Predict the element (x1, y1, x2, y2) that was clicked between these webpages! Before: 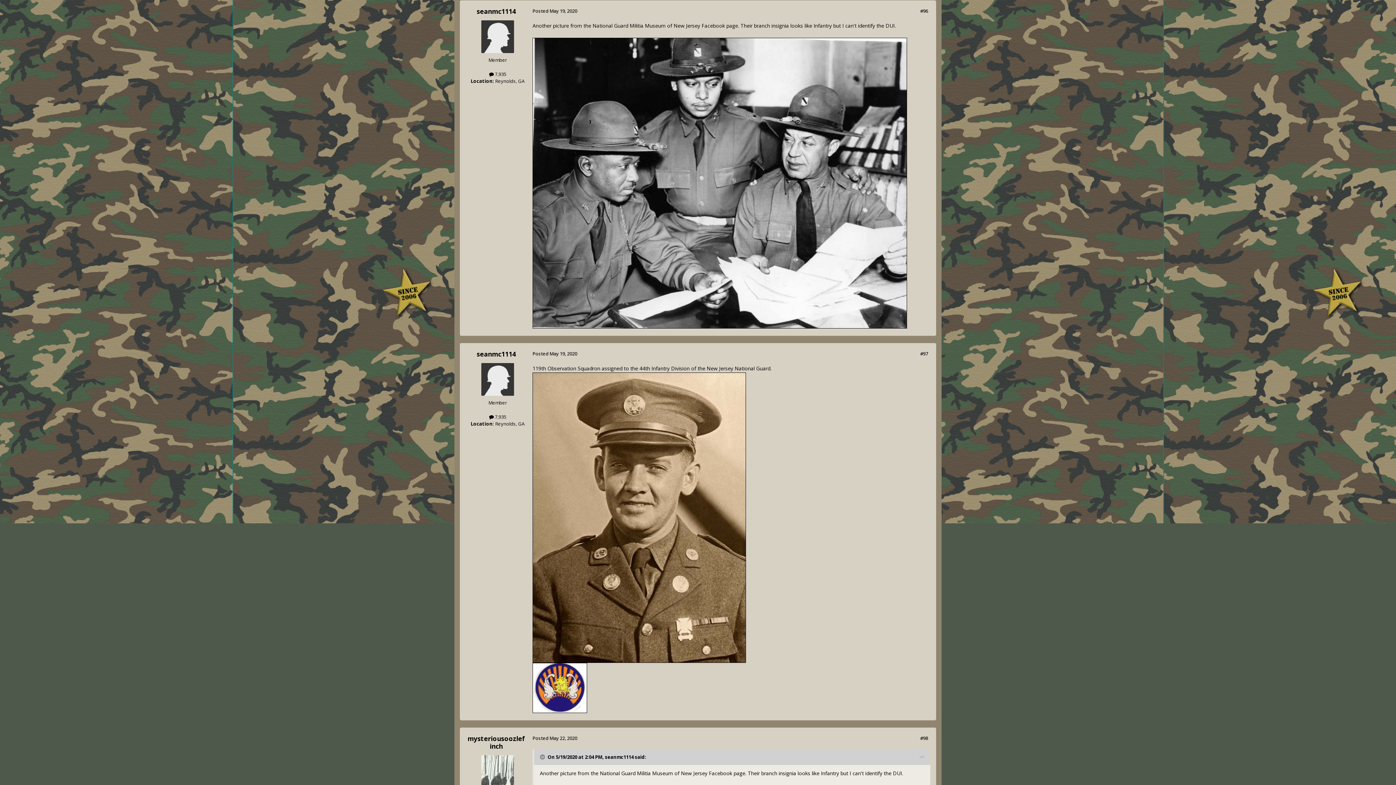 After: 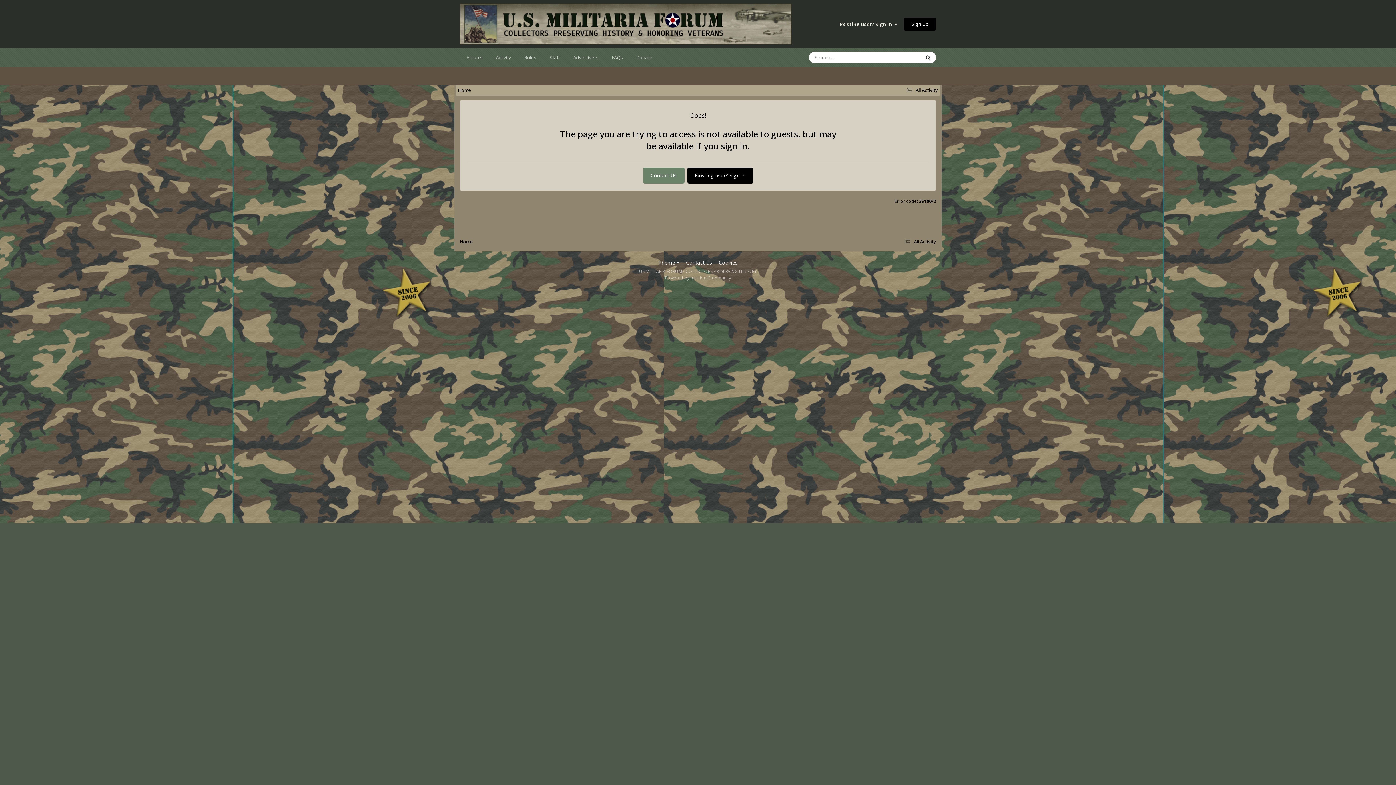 Action: bbox: (489, 70, 506, 77) label:  7,935